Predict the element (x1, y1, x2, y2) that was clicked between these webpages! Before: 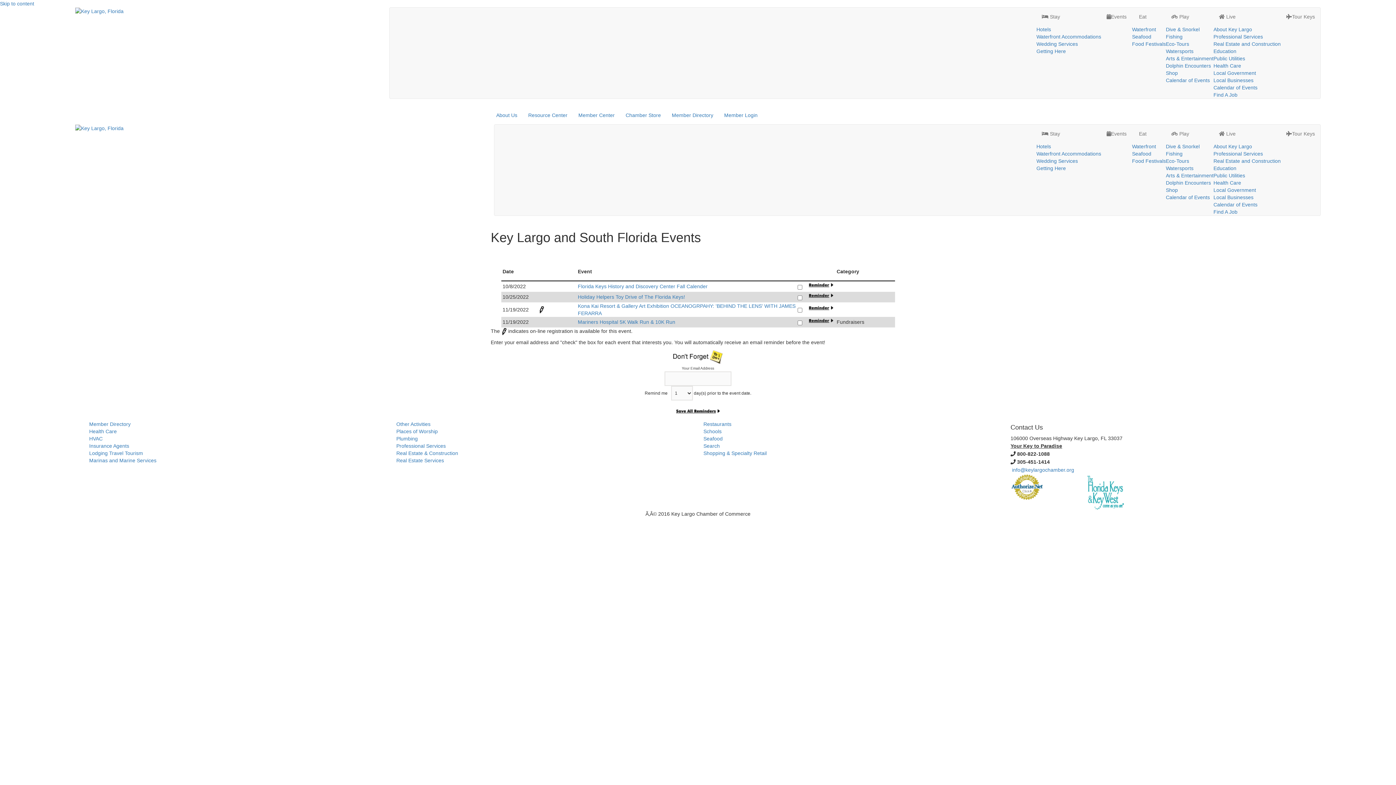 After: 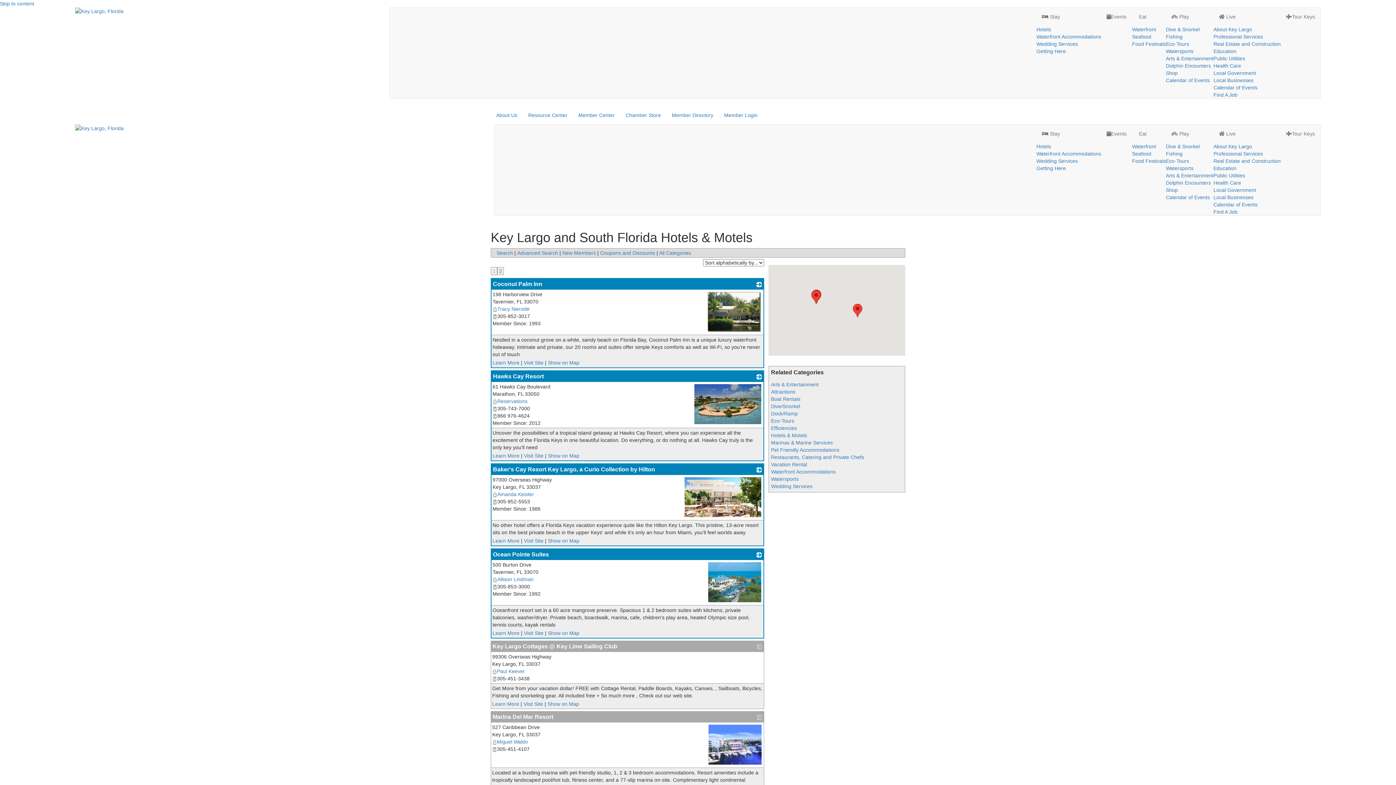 Action: bbox: (1036, 26, 1051, 32) label: Hotels